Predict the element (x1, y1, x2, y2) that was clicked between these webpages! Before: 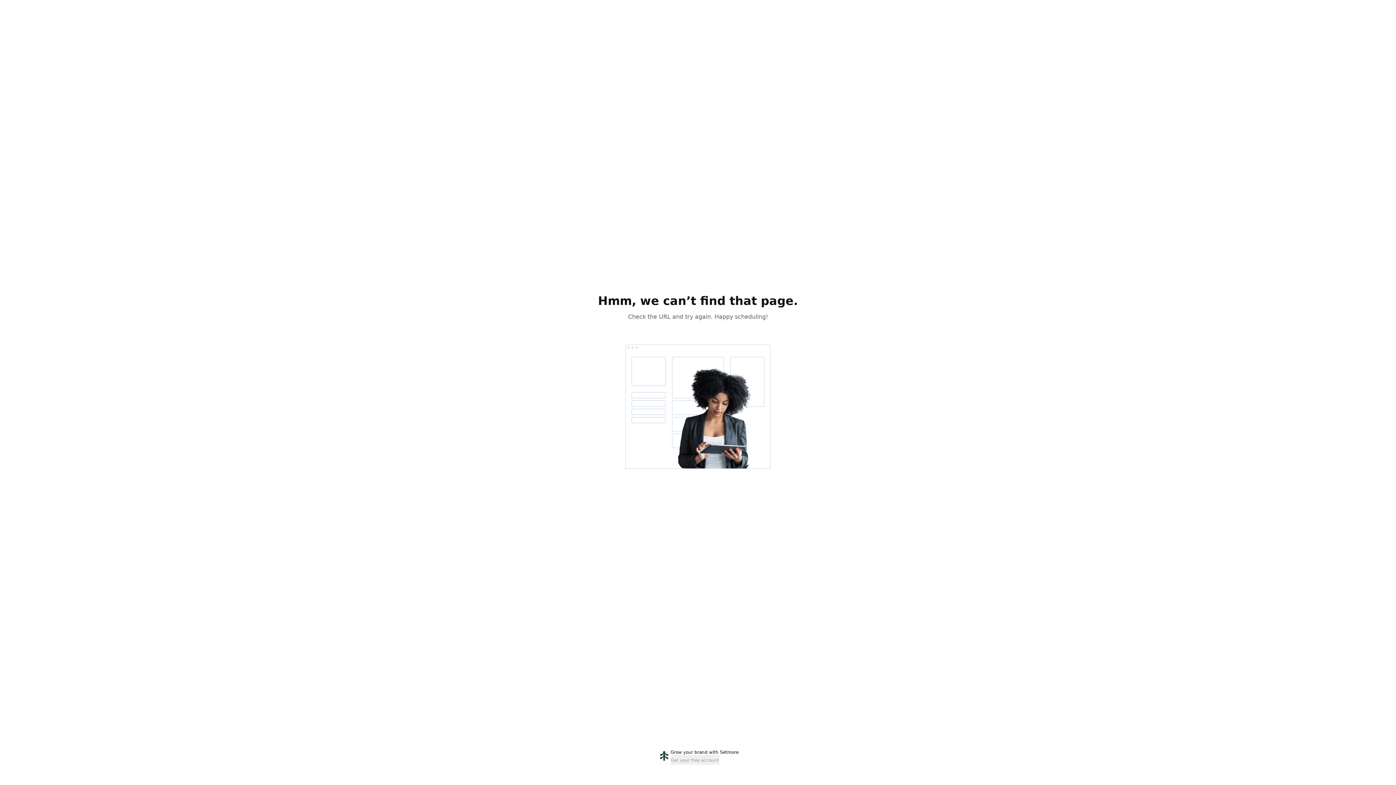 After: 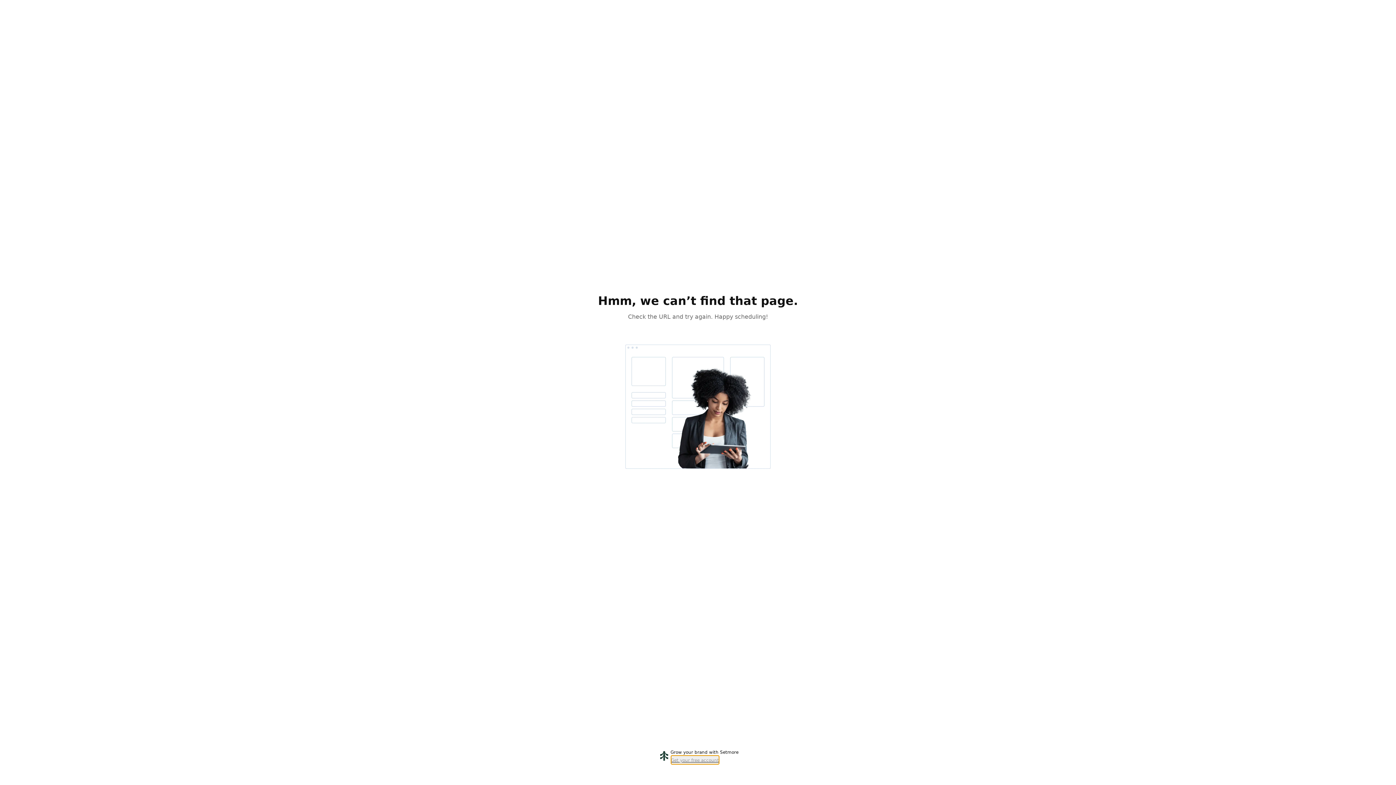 Action: bbox: (670, 755, 719, 765) label: Get your free account